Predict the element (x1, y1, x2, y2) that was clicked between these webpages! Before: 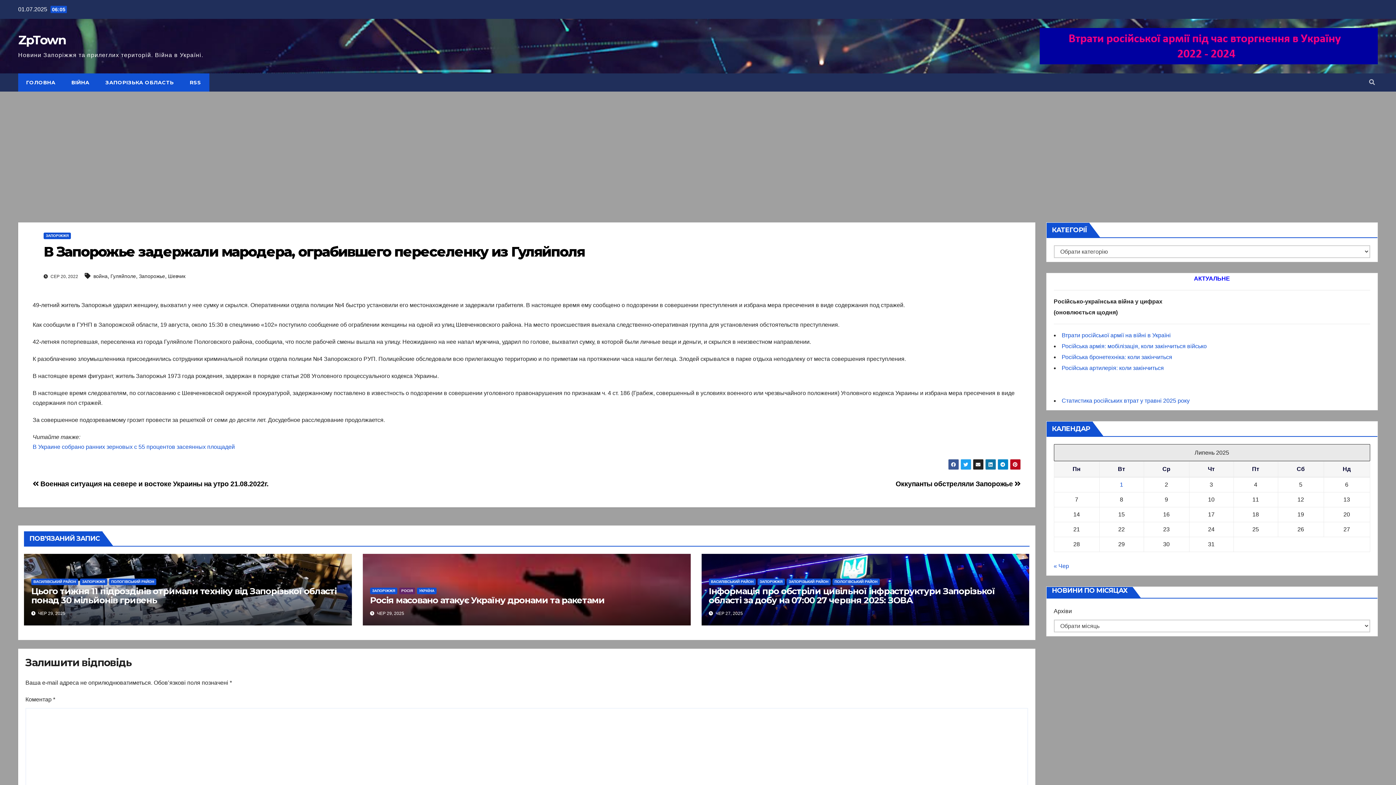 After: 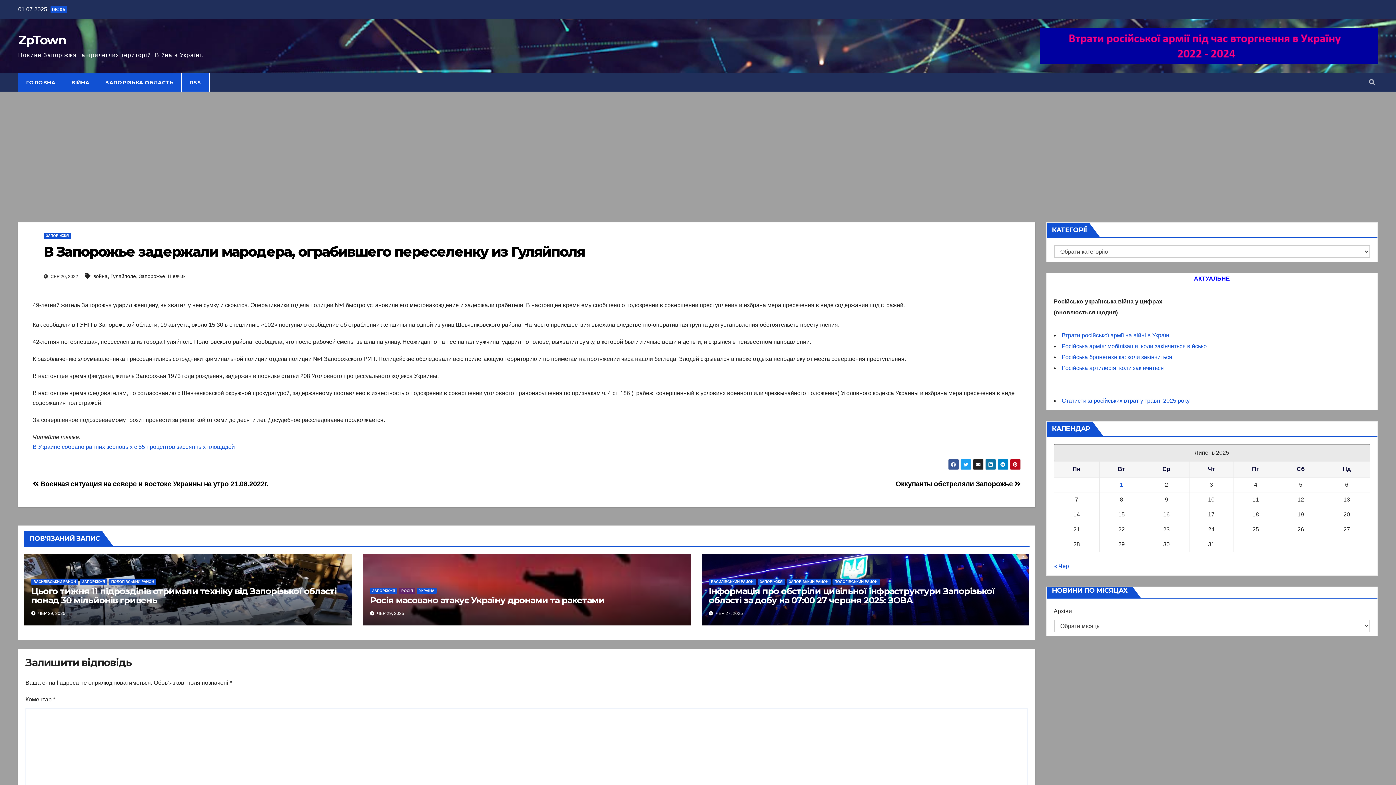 Action: bbox: (181, 73, 209, 91) label: RSS